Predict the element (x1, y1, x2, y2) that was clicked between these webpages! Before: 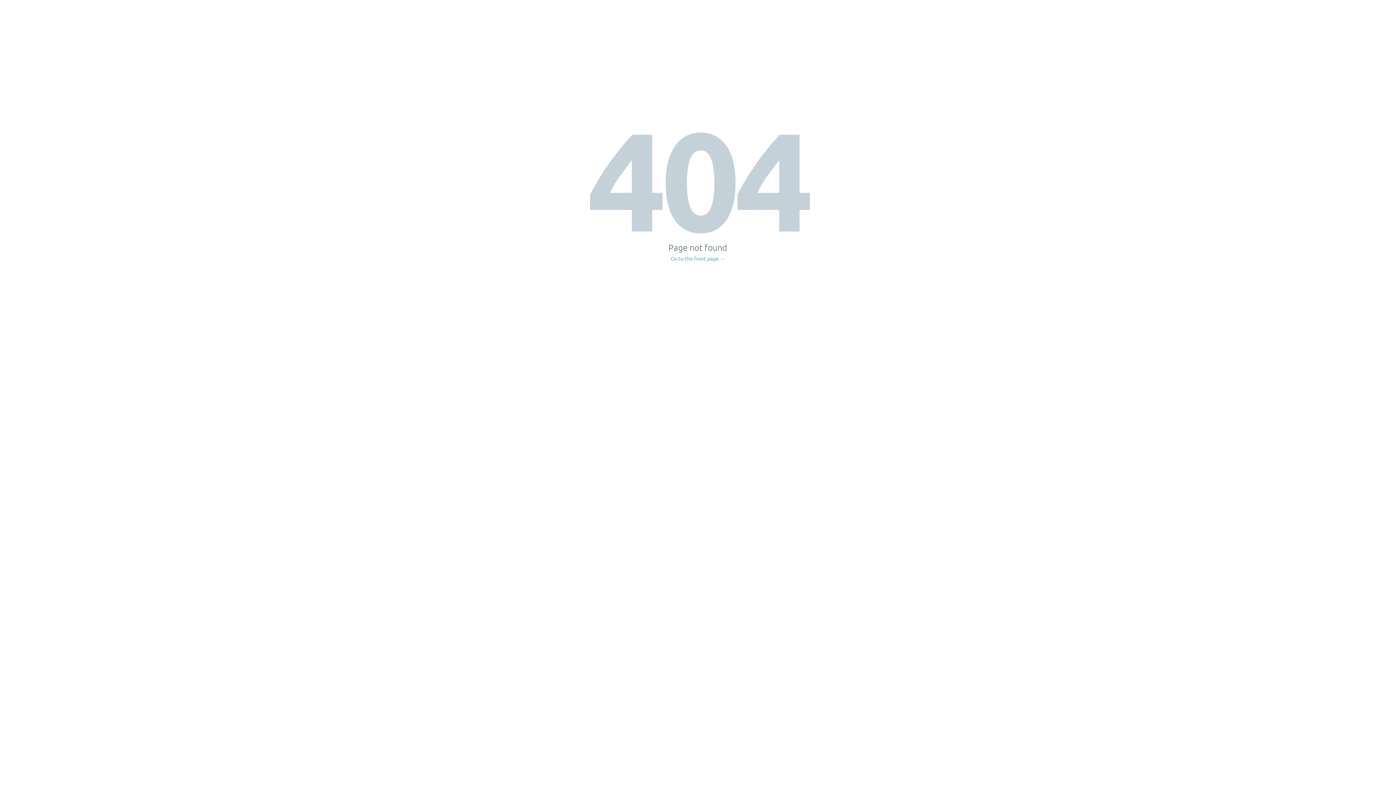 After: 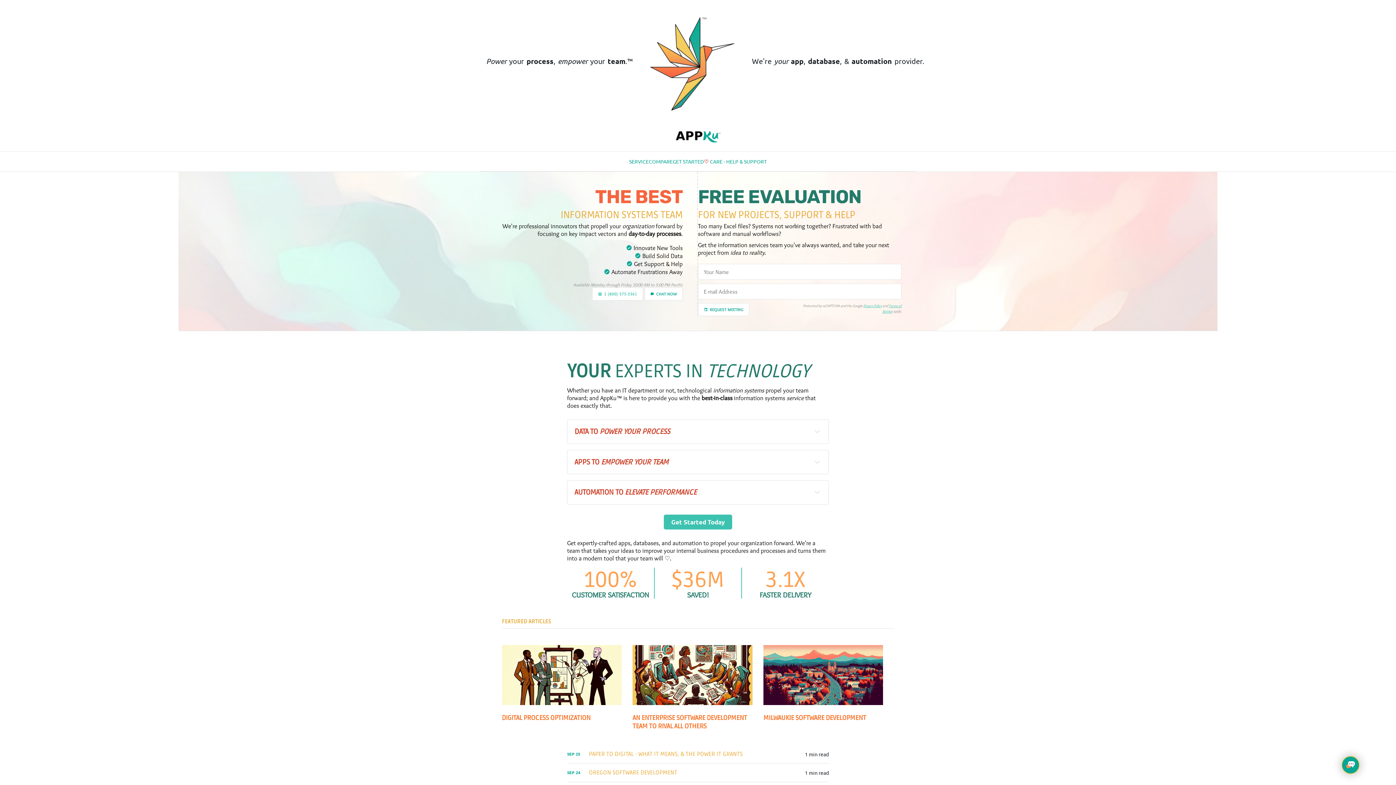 Action: bbox: (671, 256, 725, 261) label: Go to the front page →